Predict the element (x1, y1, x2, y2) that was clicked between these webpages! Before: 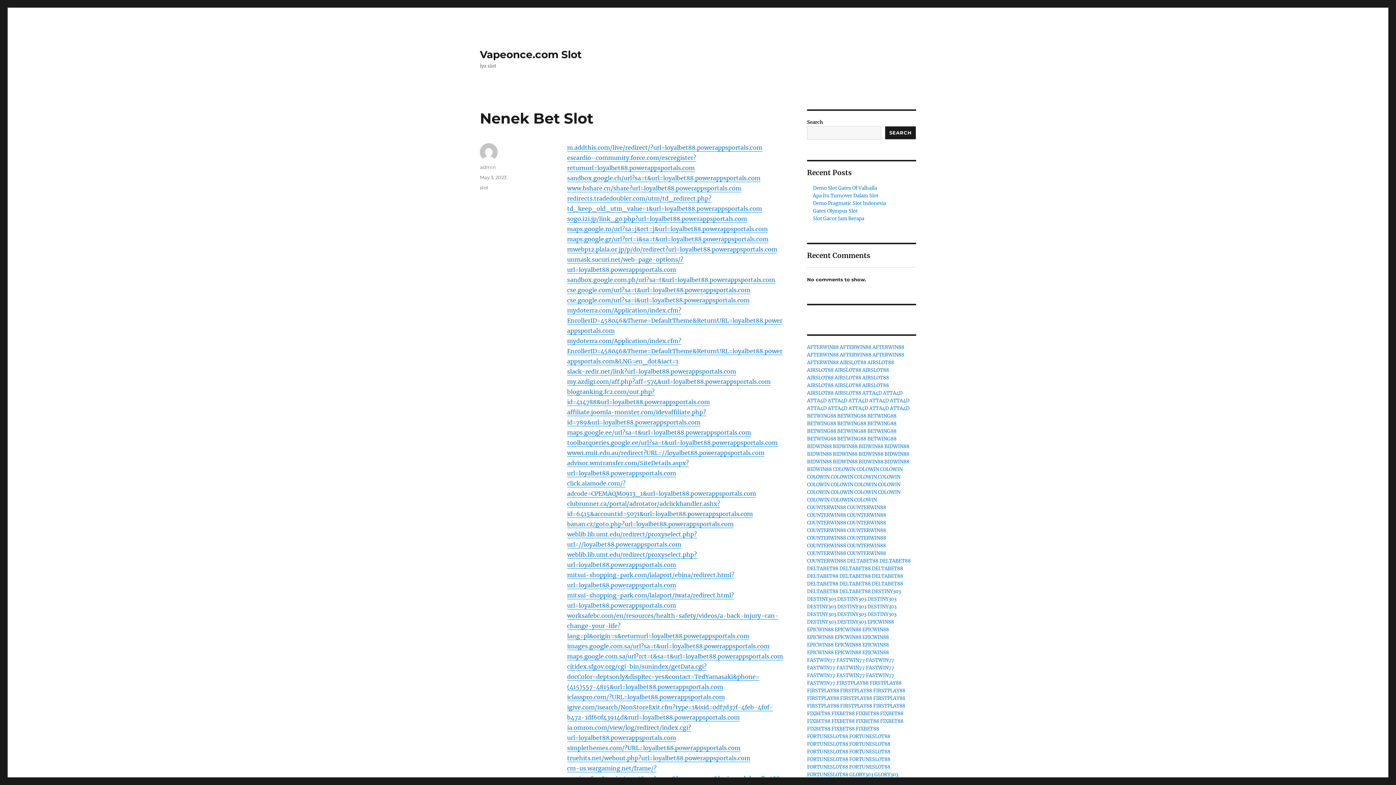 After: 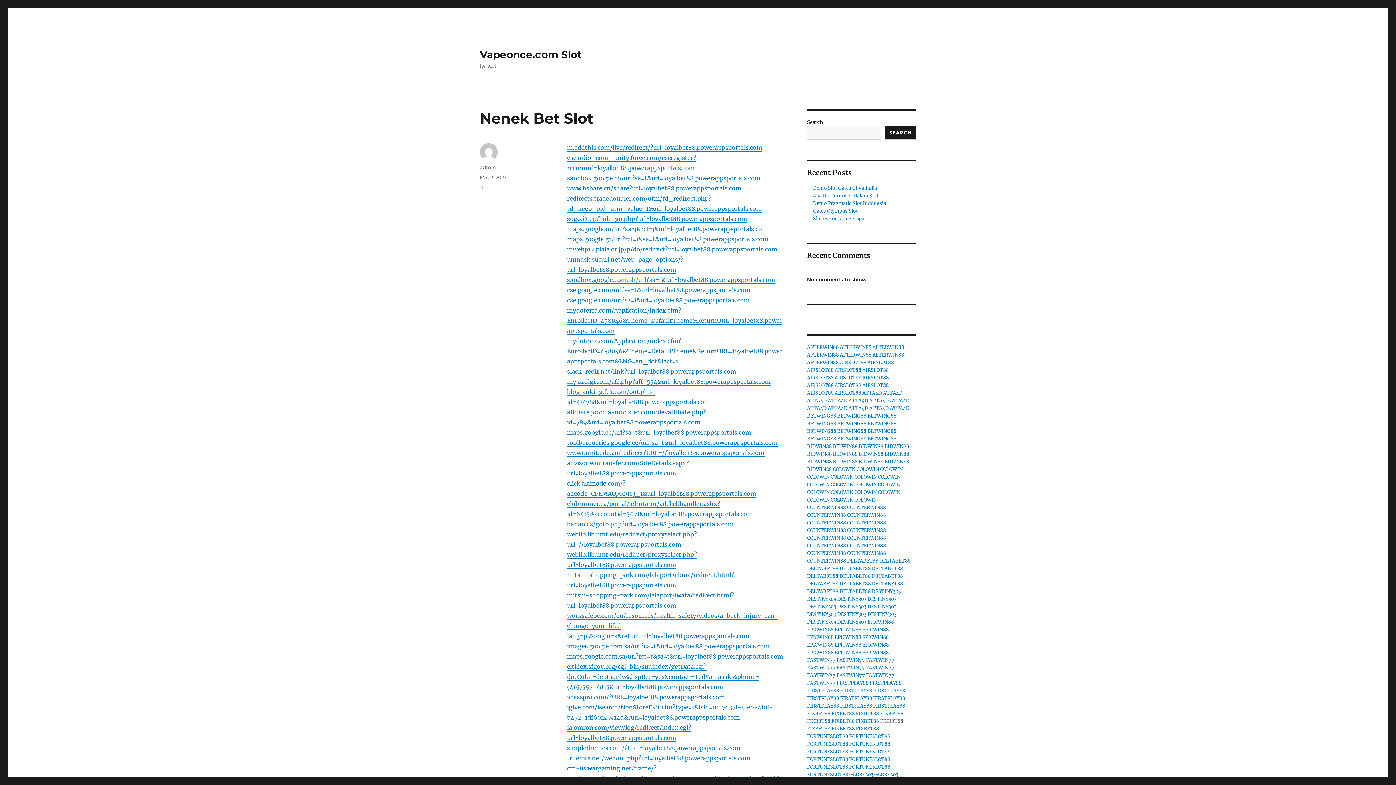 Action: label: FIXBET88 bbox: (880, 718, 903, 724)